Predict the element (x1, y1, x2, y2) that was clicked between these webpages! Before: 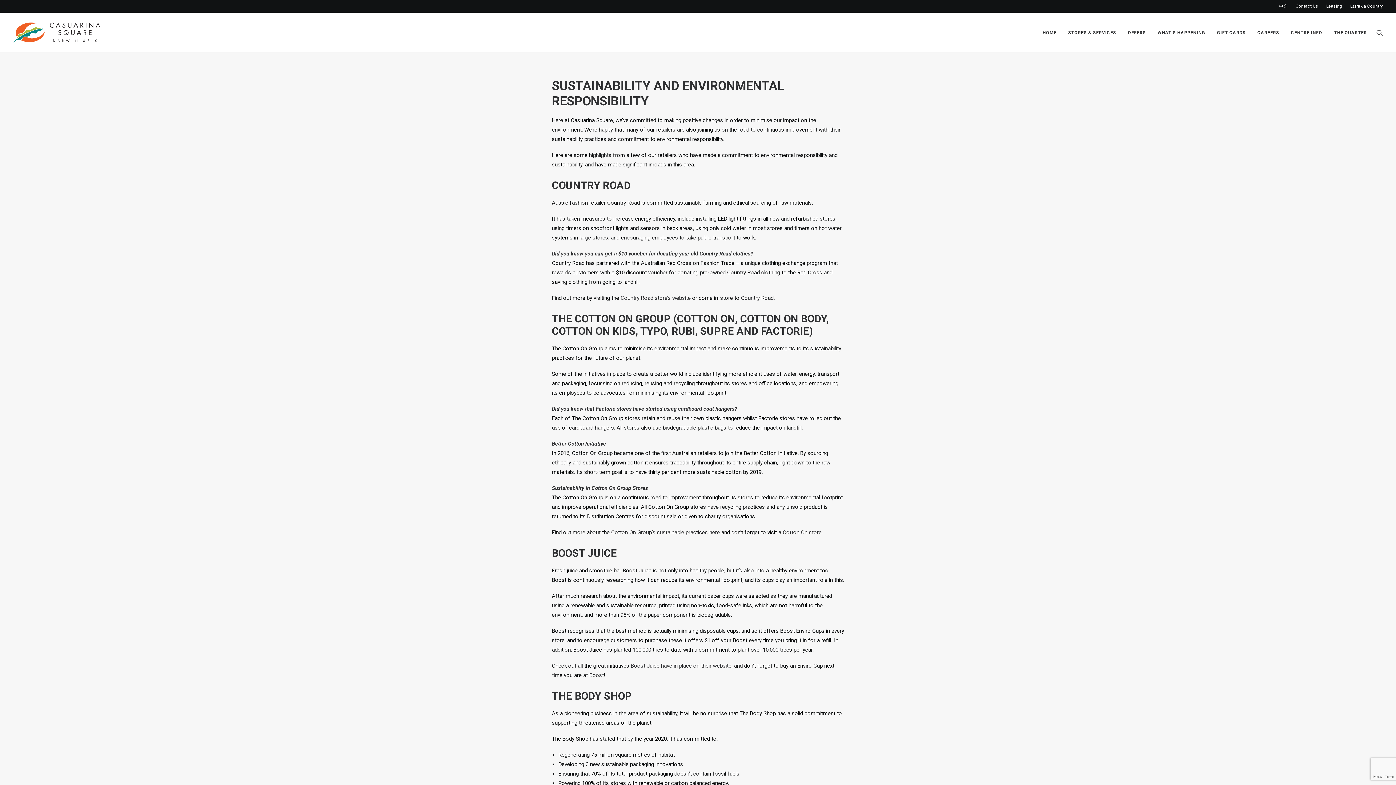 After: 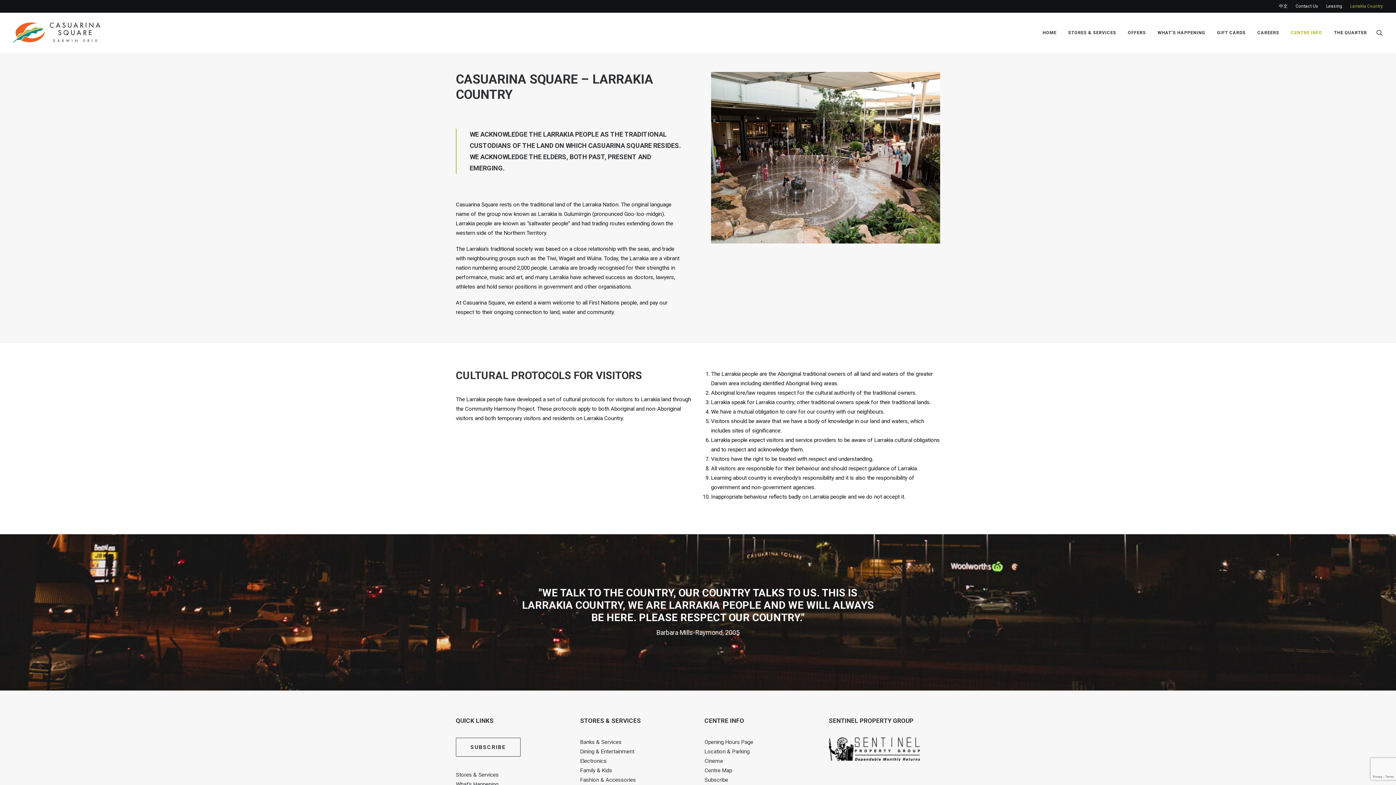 Action: bbox: (1347, 0, 1383, 12) label: Larrakia Country